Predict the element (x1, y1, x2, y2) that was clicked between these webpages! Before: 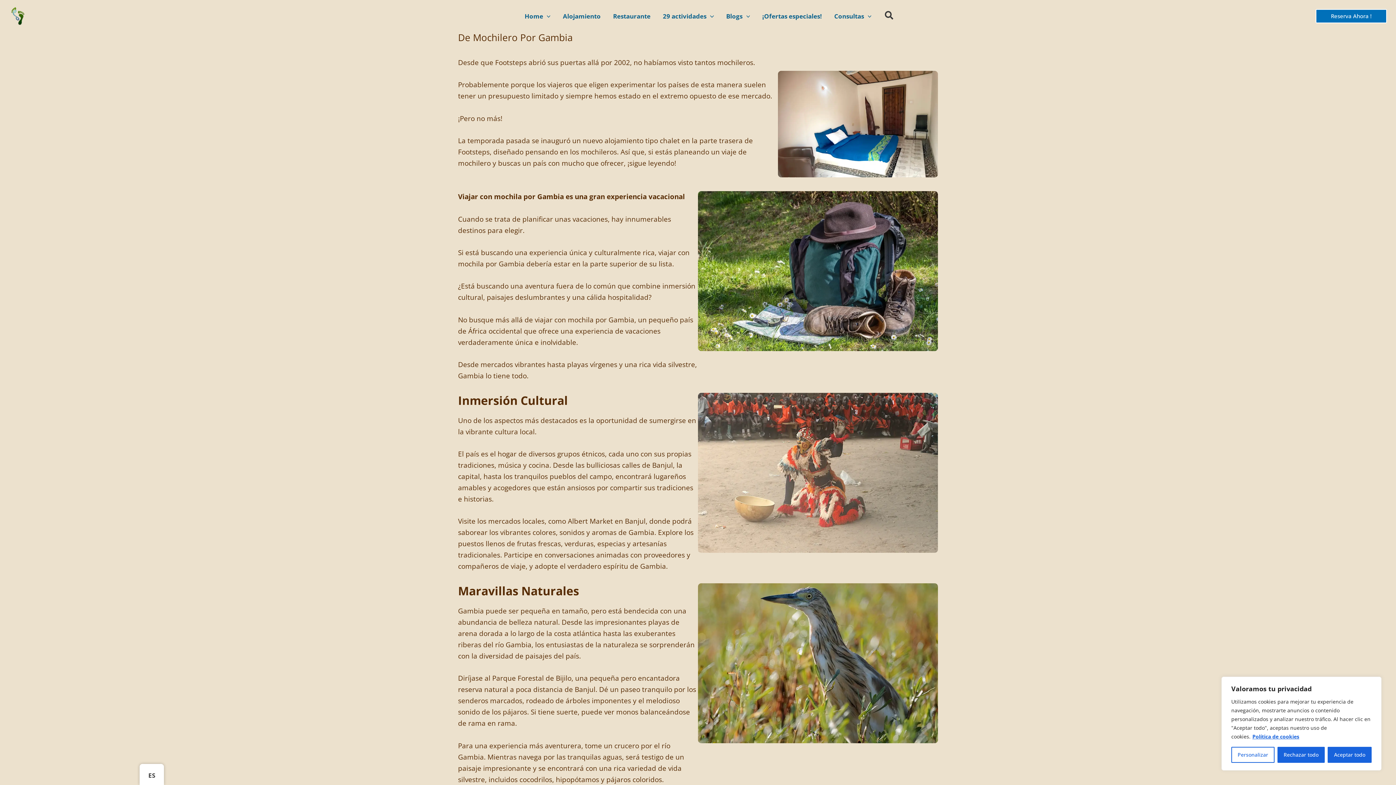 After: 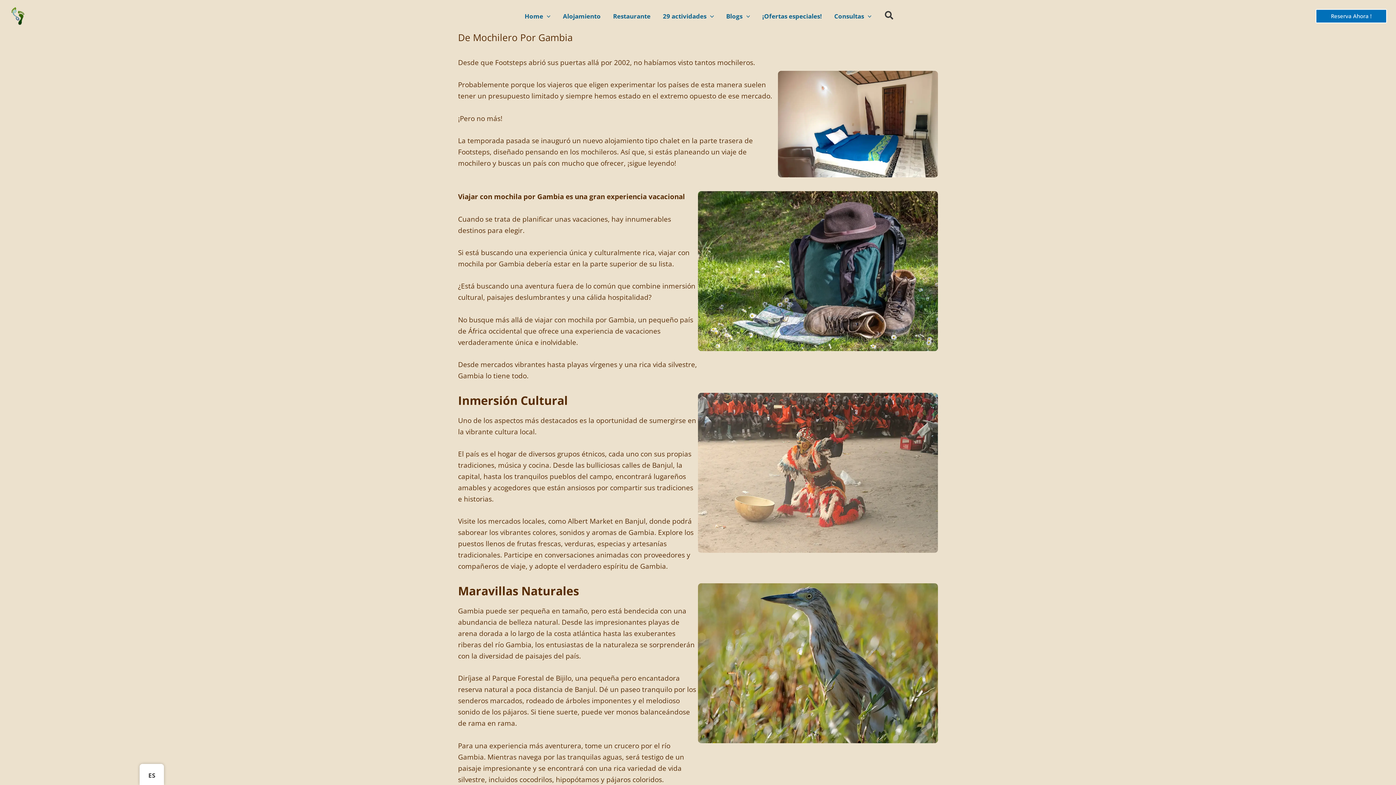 Action: label: Rechazar todo bbox: (1277, 747, 1325, 763)